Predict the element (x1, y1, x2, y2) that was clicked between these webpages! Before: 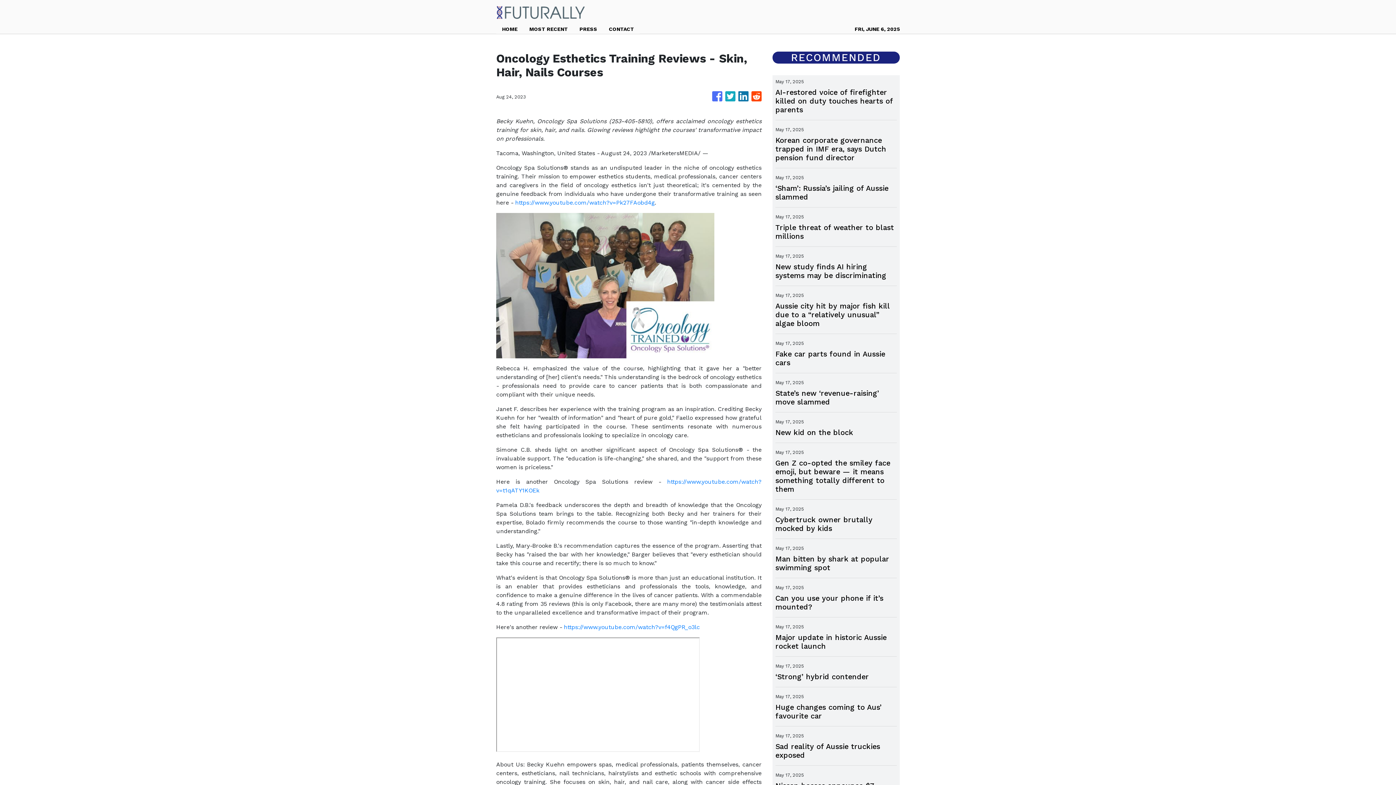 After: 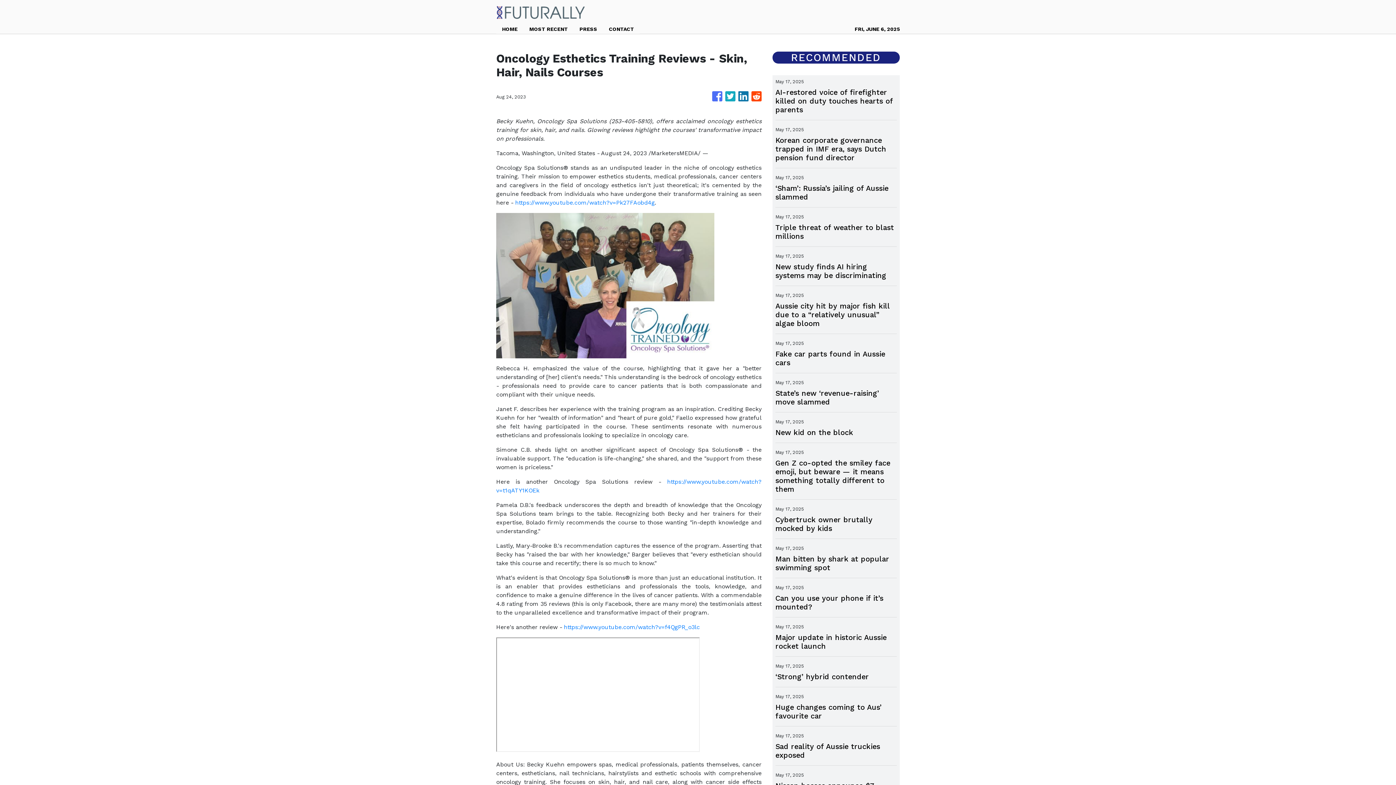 Action: bbox: (738, 88, 748, 105)